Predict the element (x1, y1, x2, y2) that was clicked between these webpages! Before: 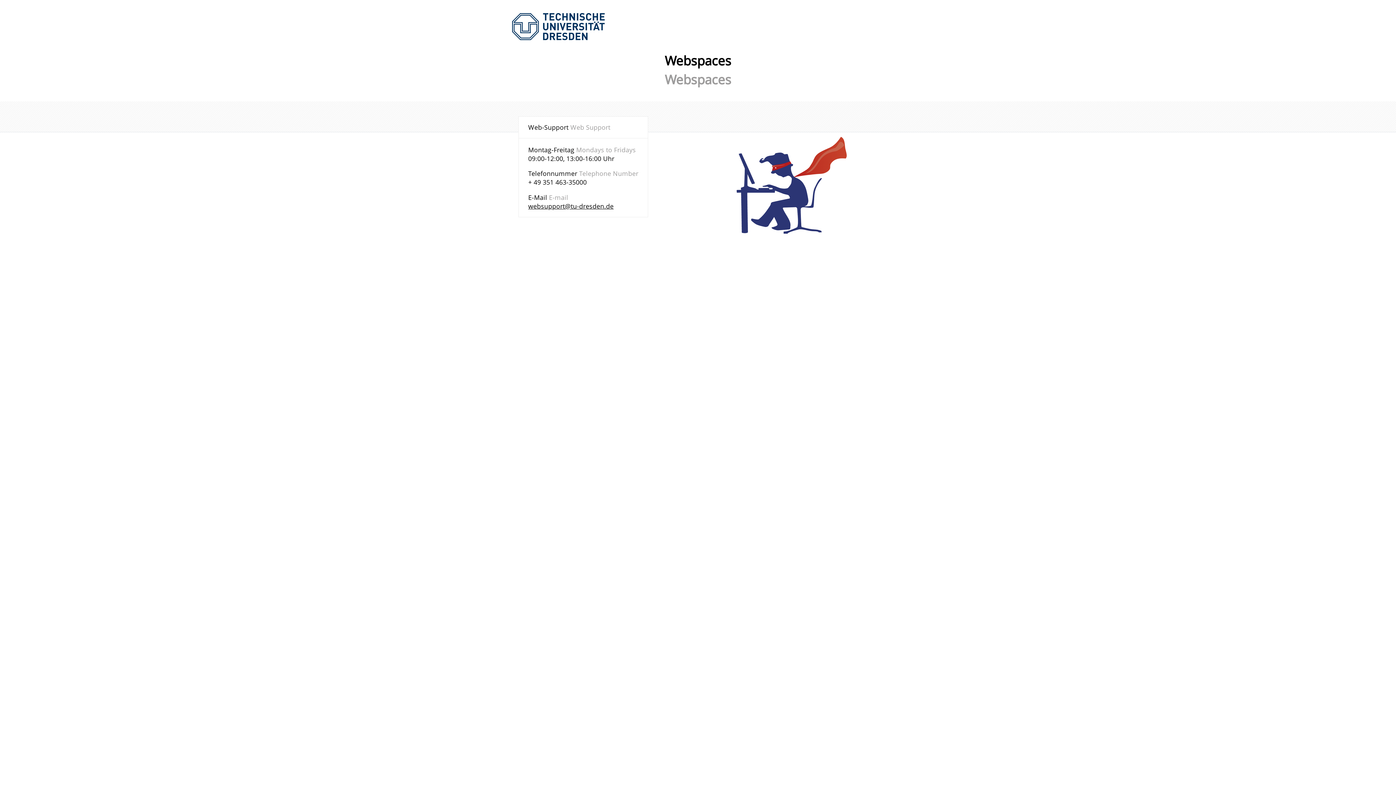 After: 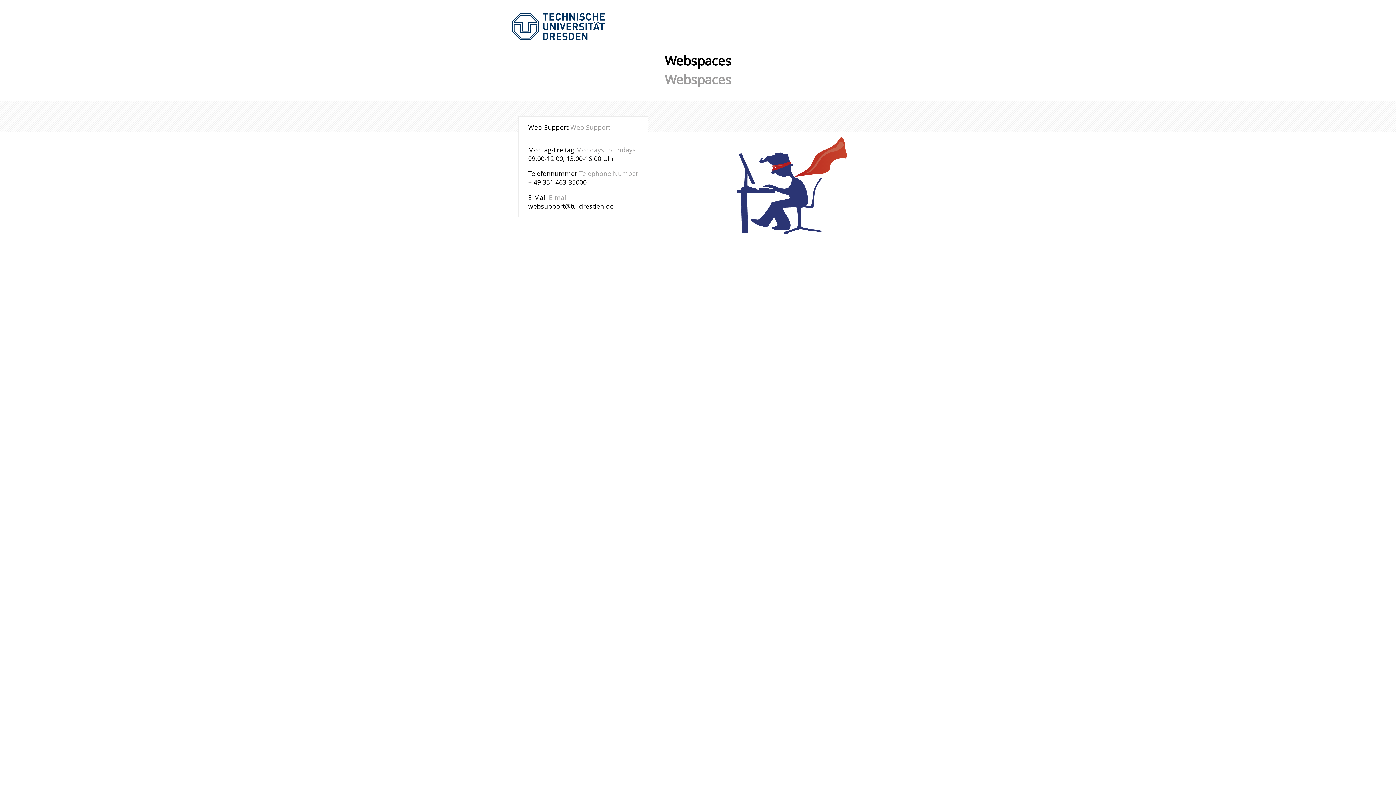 Action: bbox: (528, 201, 613, 210) label: websupport@tu-dresden.de